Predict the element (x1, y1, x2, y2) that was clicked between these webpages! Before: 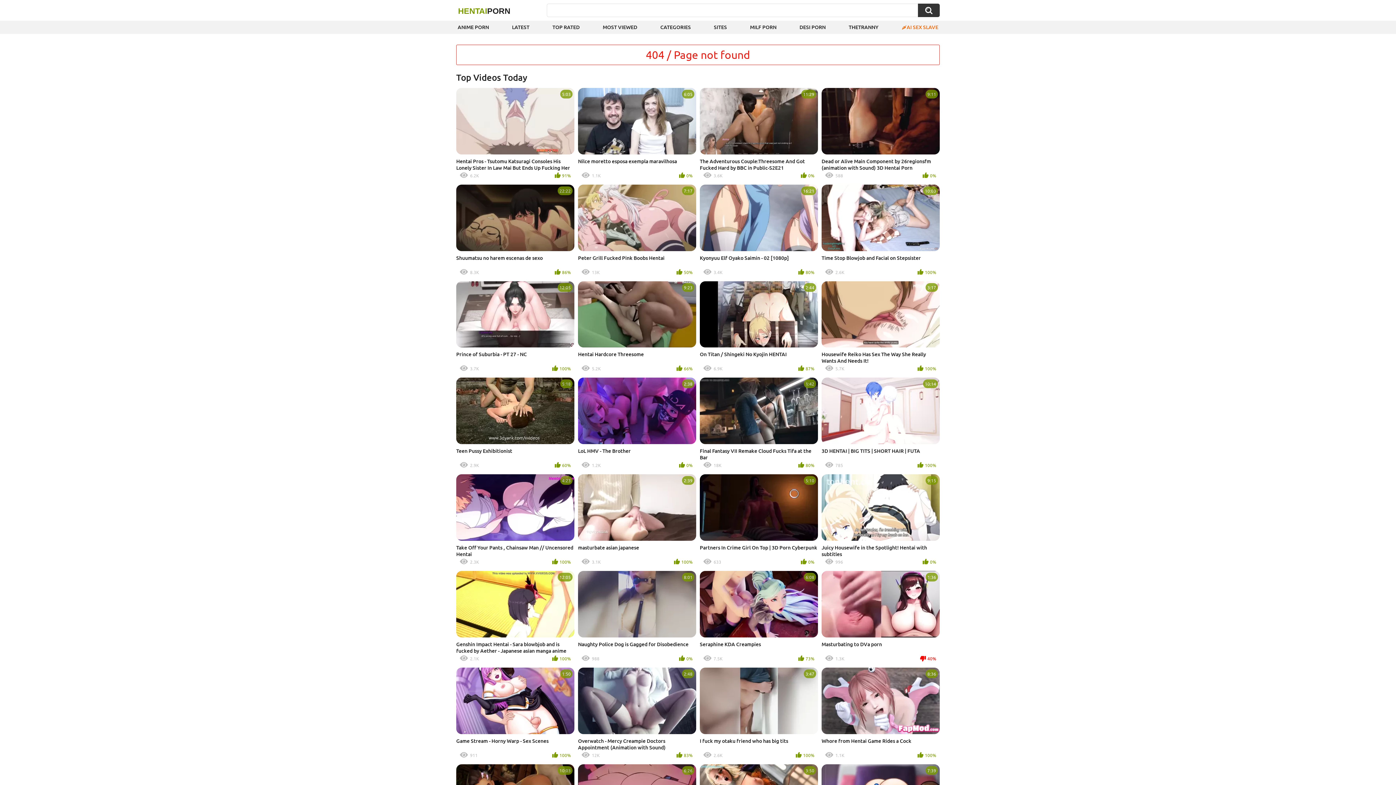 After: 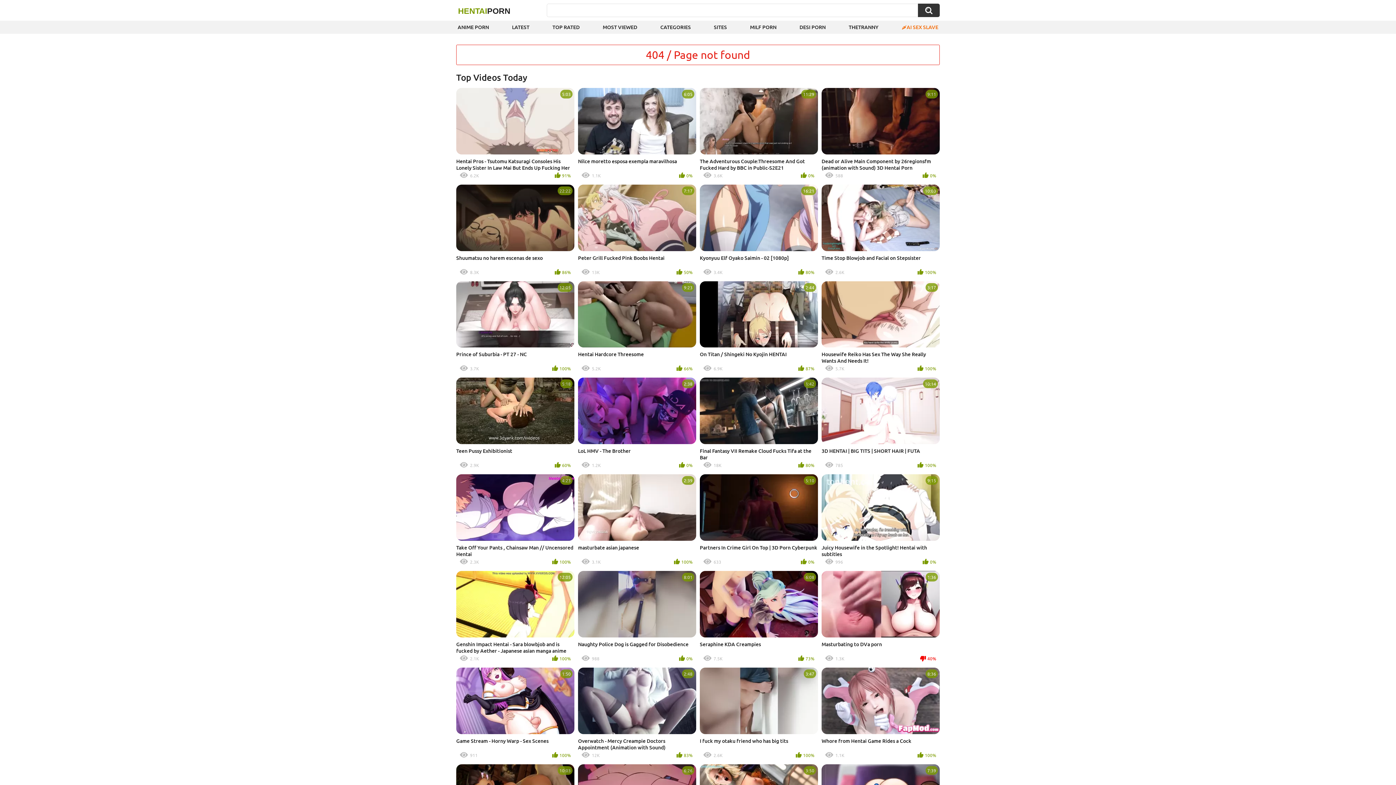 Action: label: SITES bbox: (712, 20, 728, 33)